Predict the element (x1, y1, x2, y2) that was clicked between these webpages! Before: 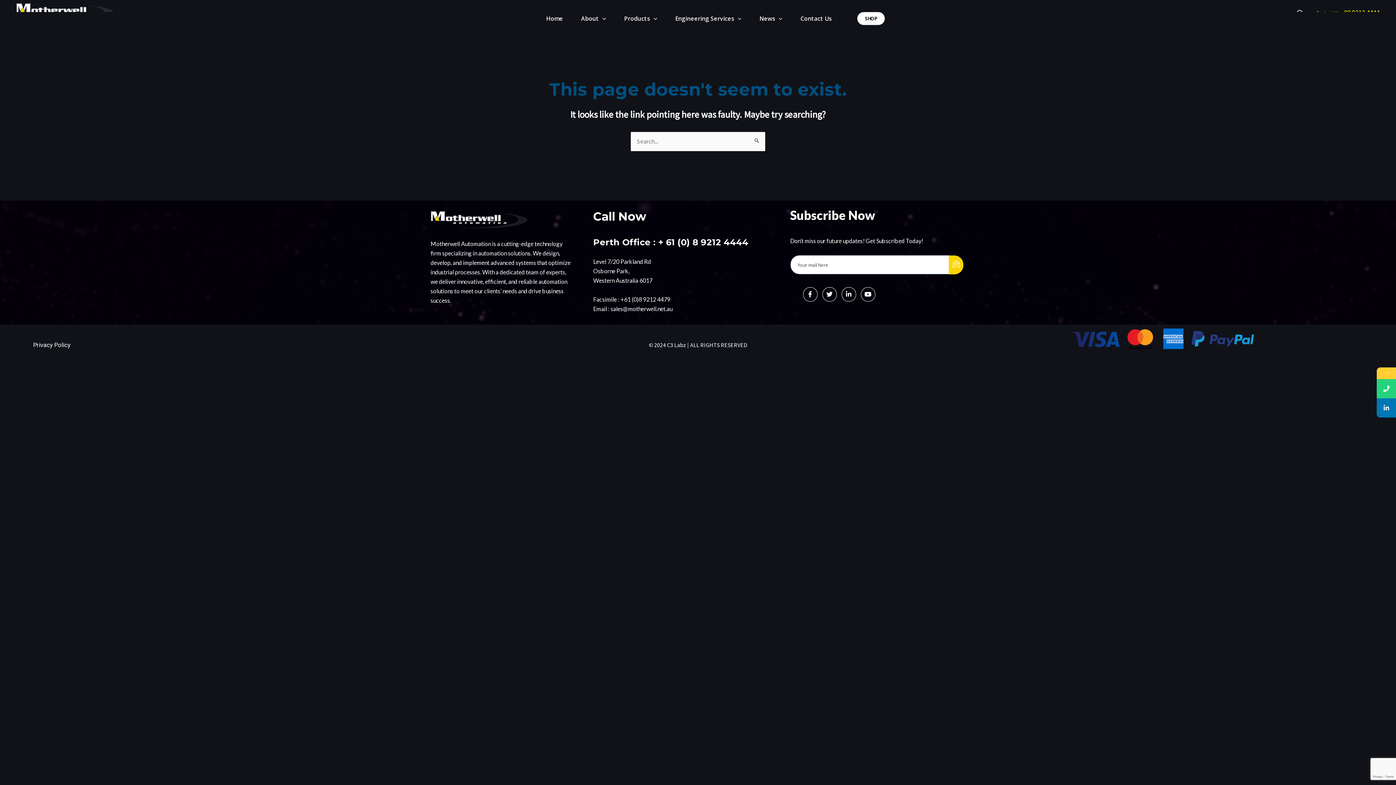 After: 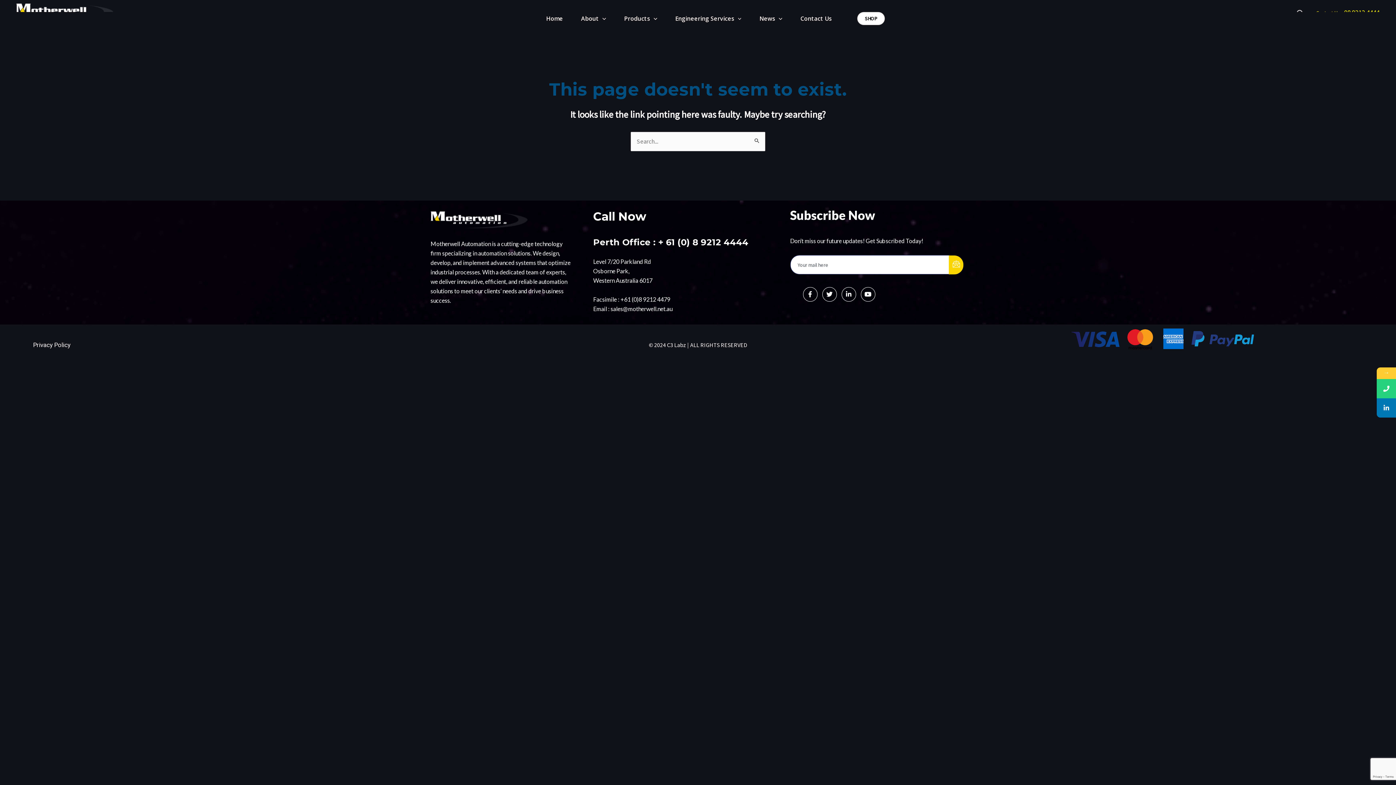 Action: bbox: (610, 305, 672, 312) label: sales@motherwell.net.au